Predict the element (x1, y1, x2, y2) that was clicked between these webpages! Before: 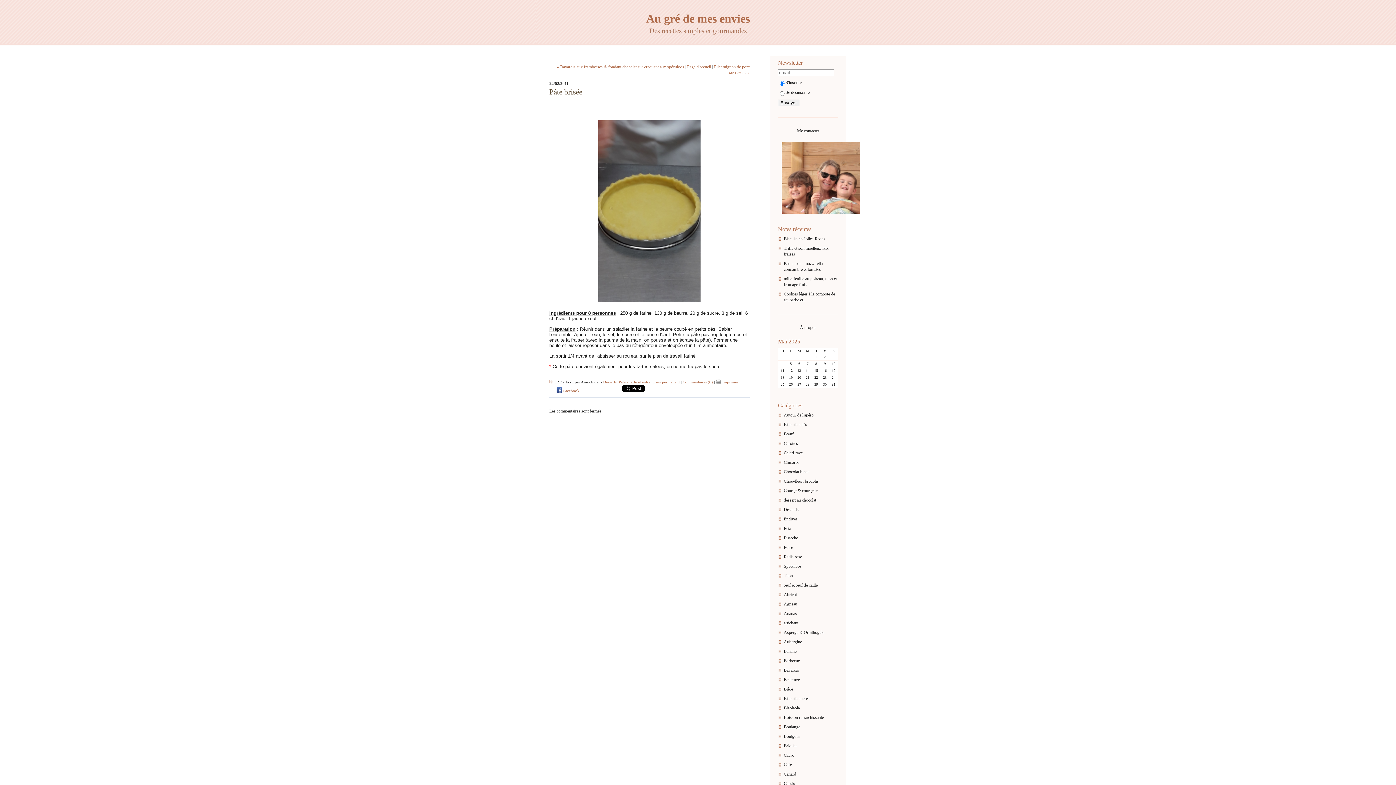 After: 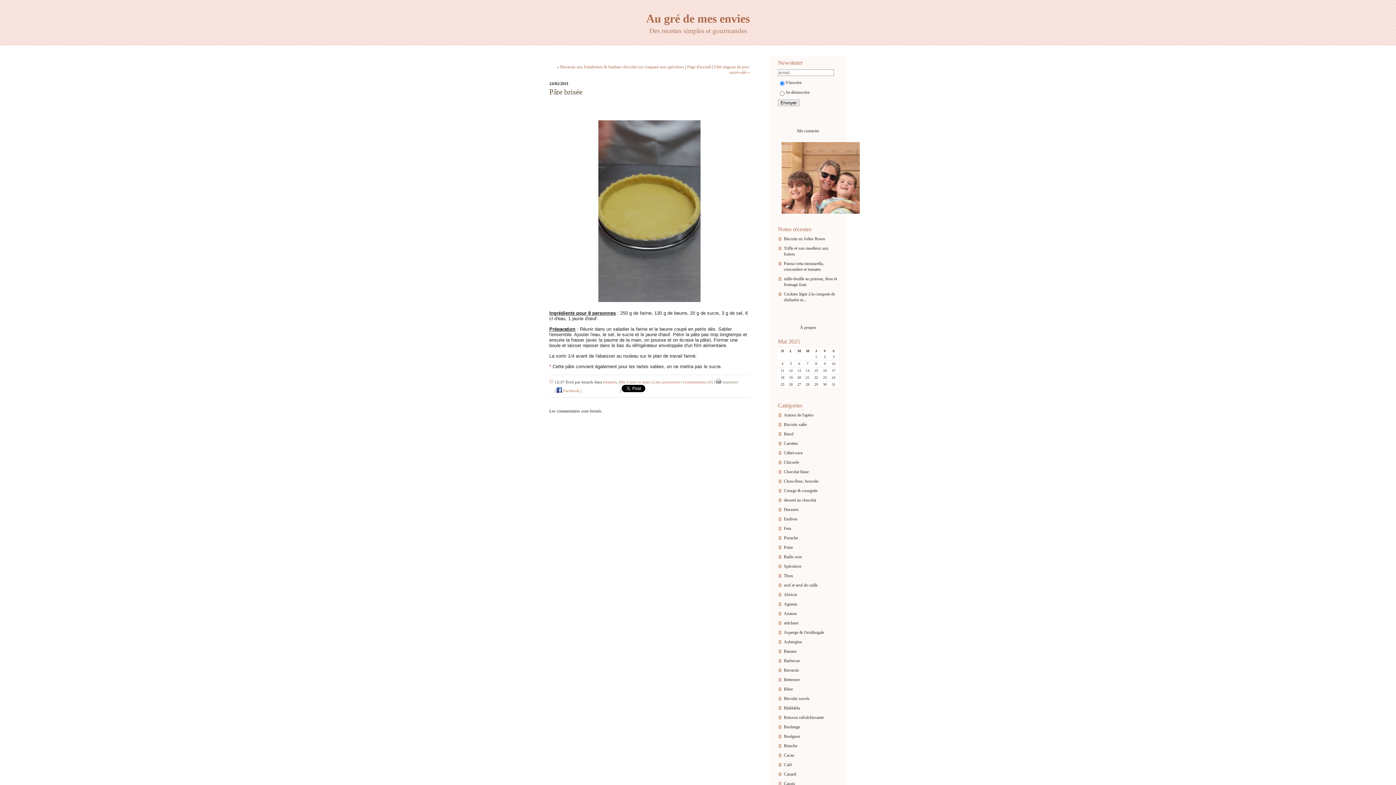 Action: bbox: (716, 379, 738, 384) label:  Imprimer